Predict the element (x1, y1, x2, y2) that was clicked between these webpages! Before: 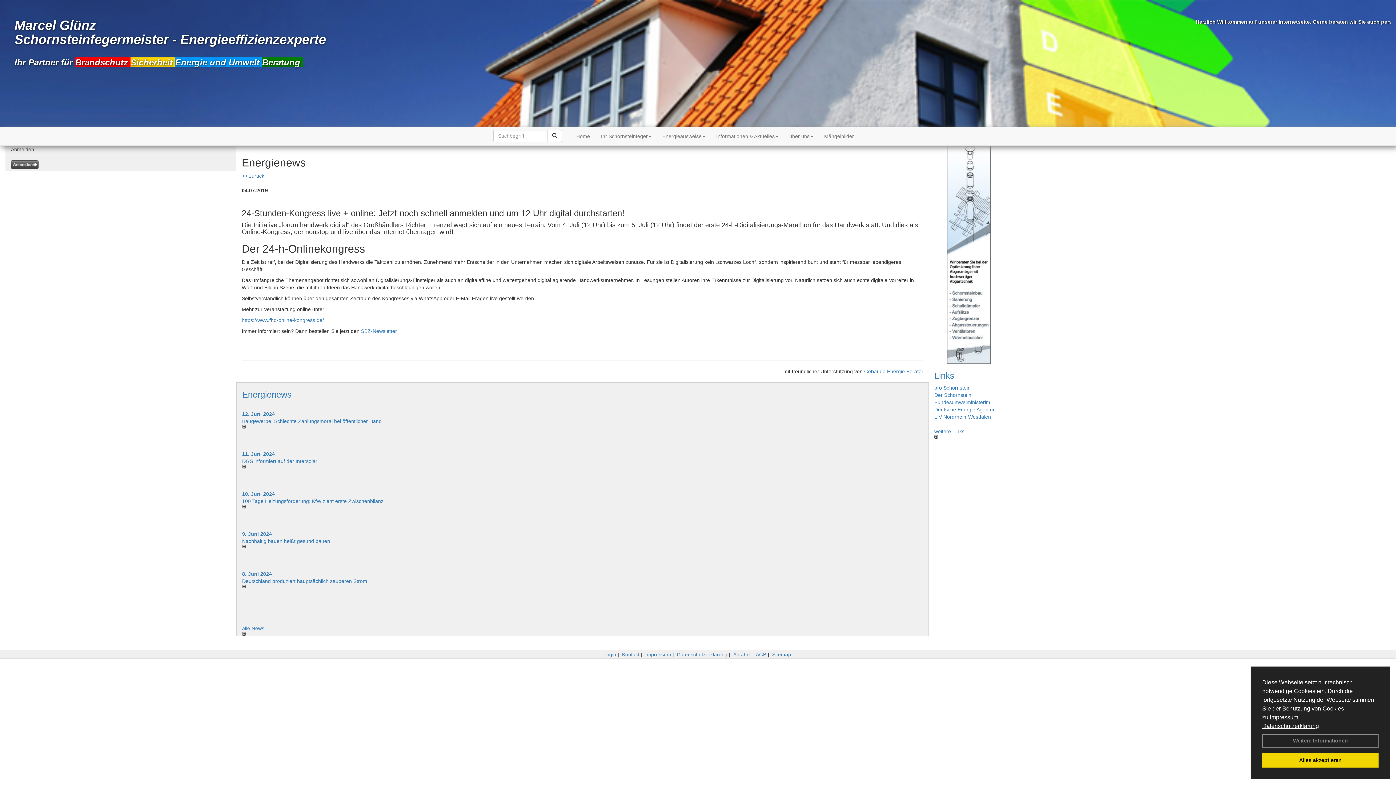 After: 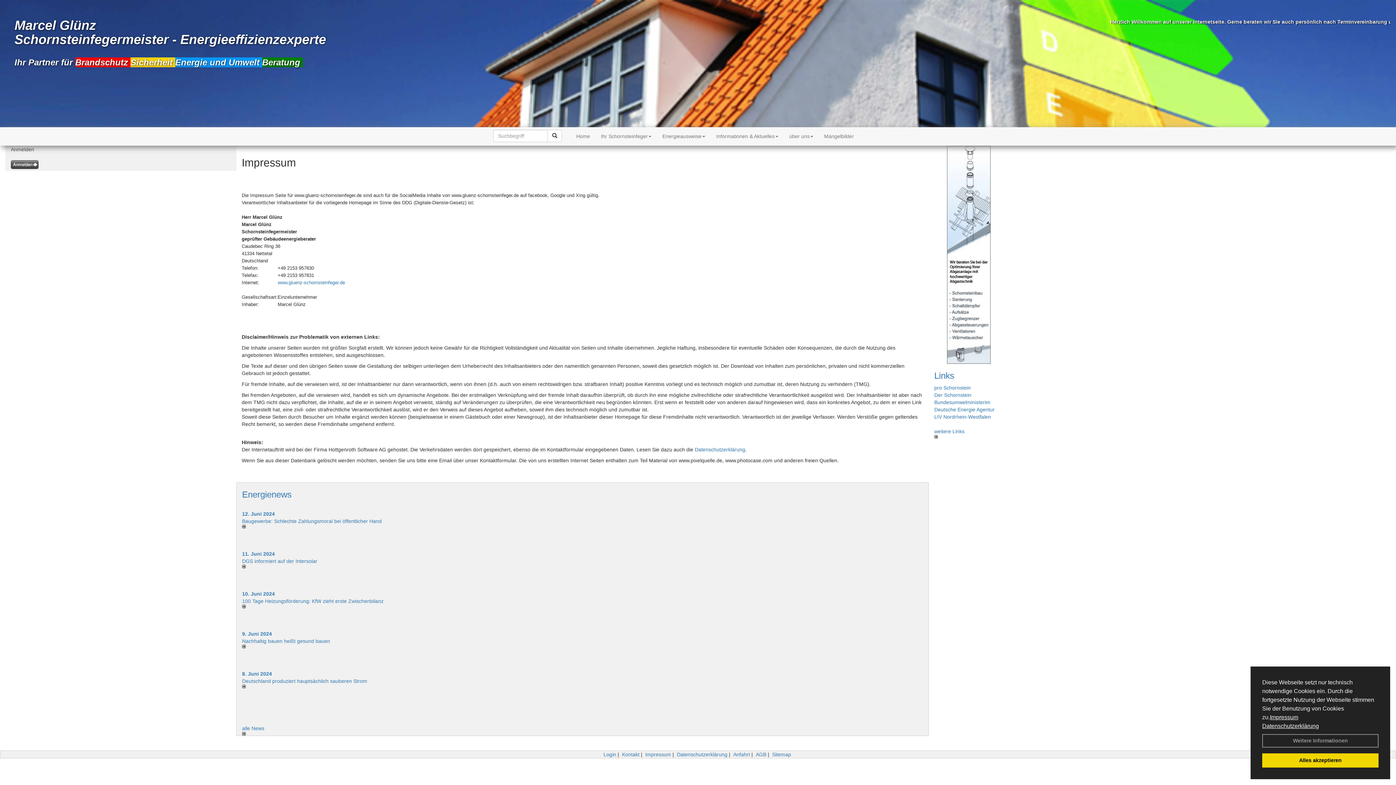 Action: bbox: (645, 652, 671, 657) label: Impressum